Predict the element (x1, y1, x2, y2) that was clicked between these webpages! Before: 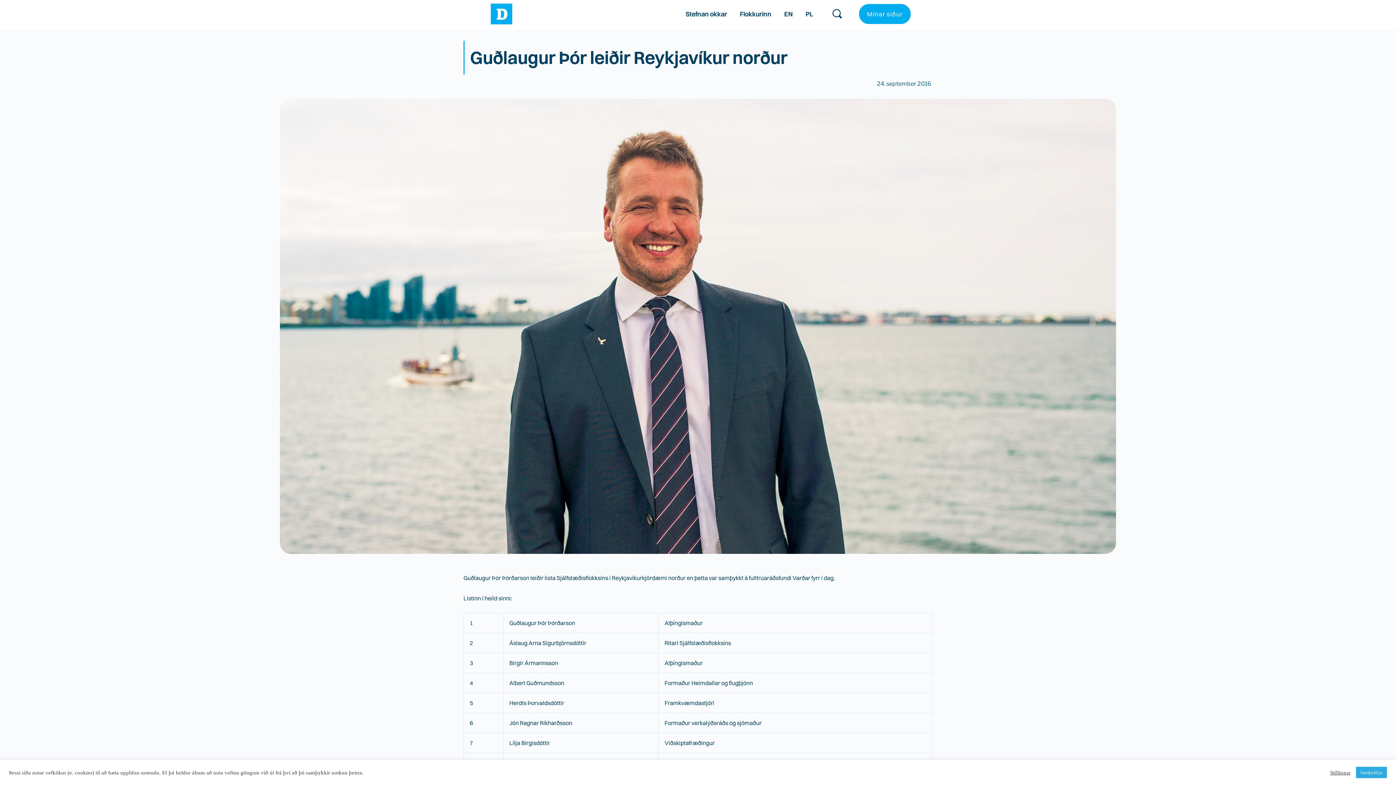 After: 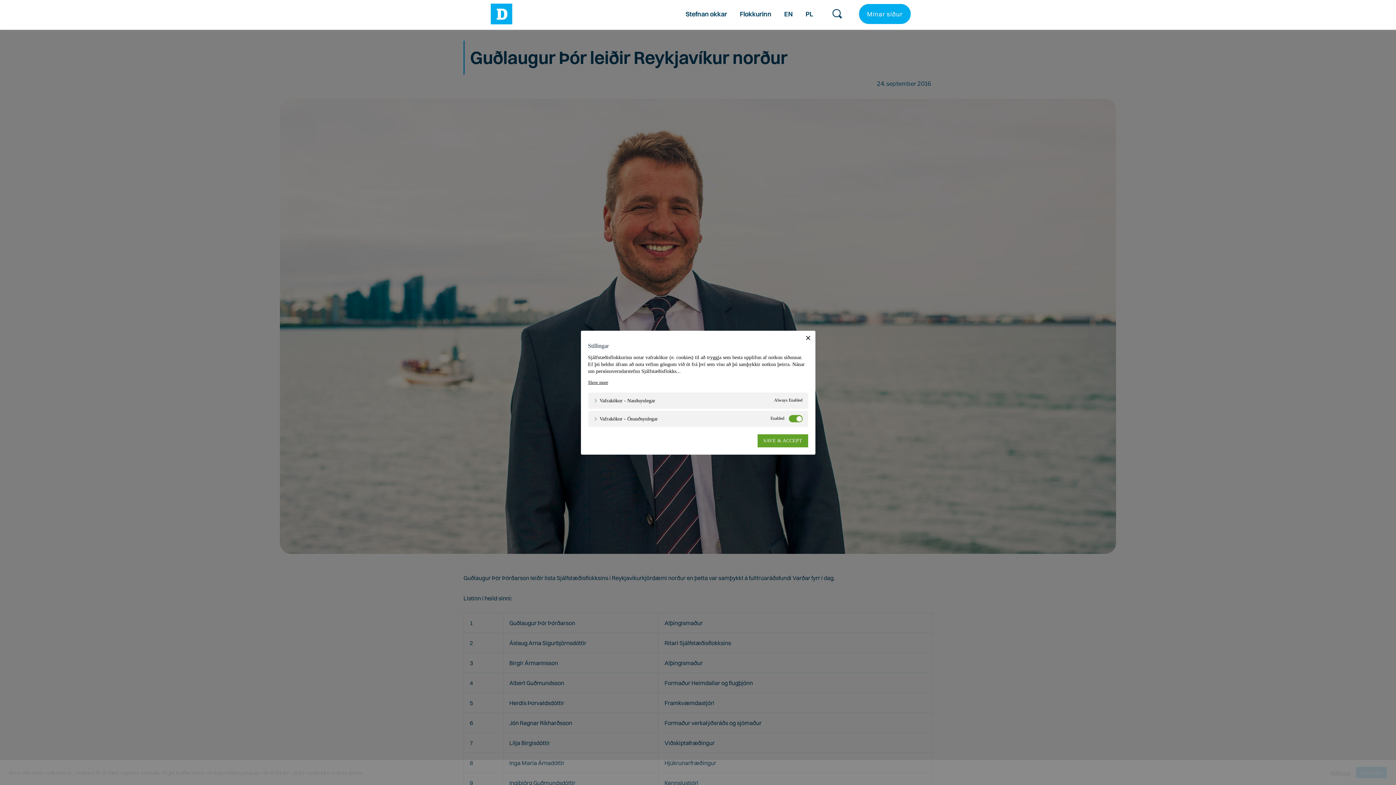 Action: bbox: (1330, 769, 1350, 776) label: Stillingar